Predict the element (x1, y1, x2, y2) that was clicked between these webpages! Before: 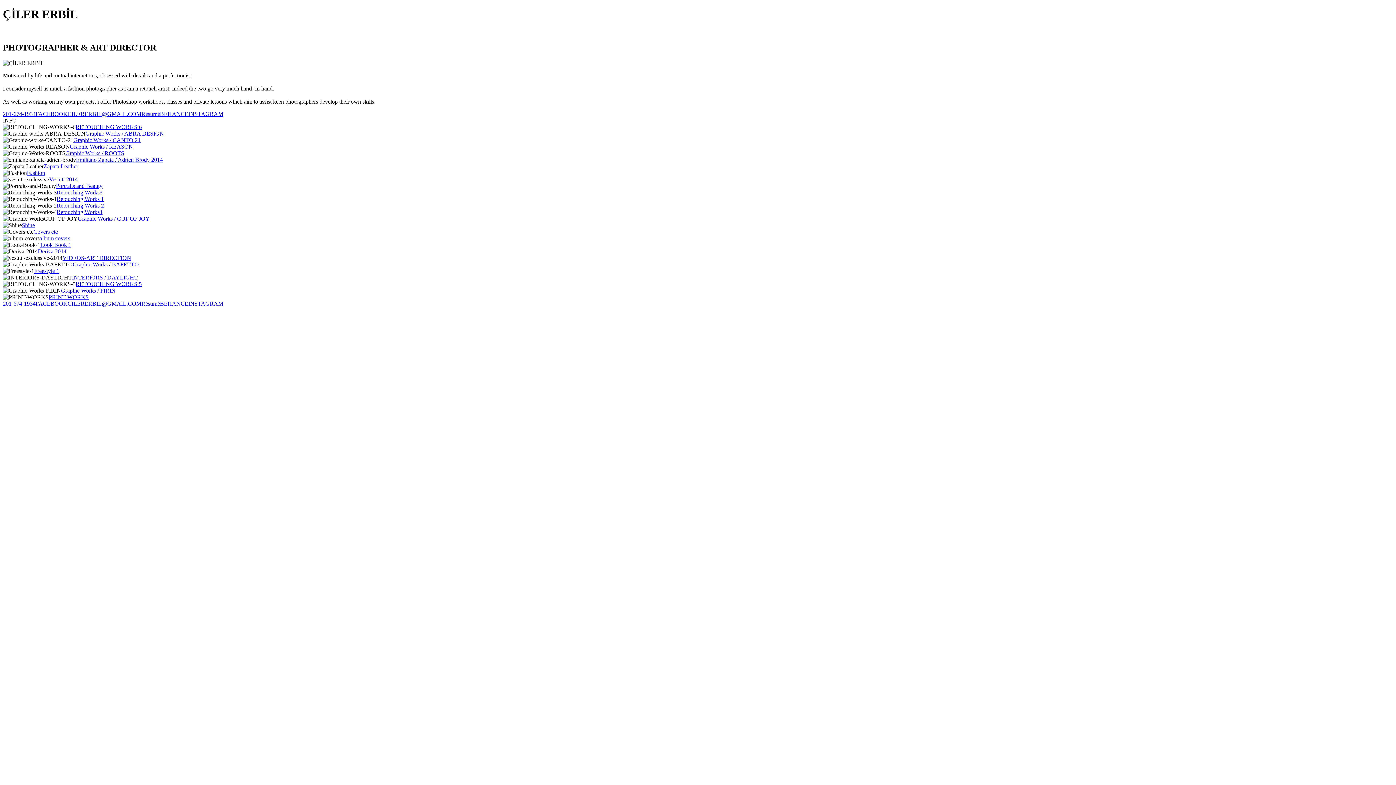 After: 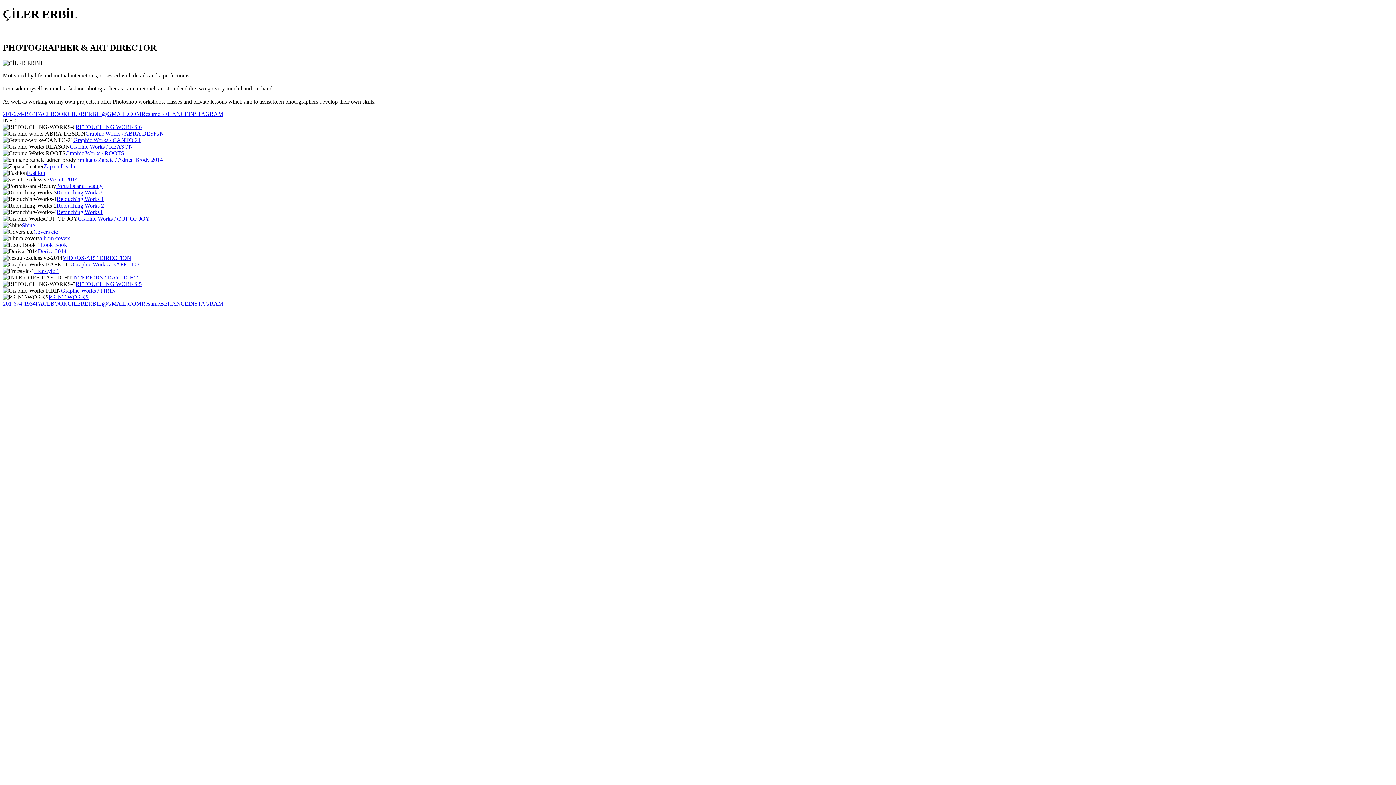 Action: label: VIDEOS-ART DIRECTION bbox: (62, 254, 131, 260)